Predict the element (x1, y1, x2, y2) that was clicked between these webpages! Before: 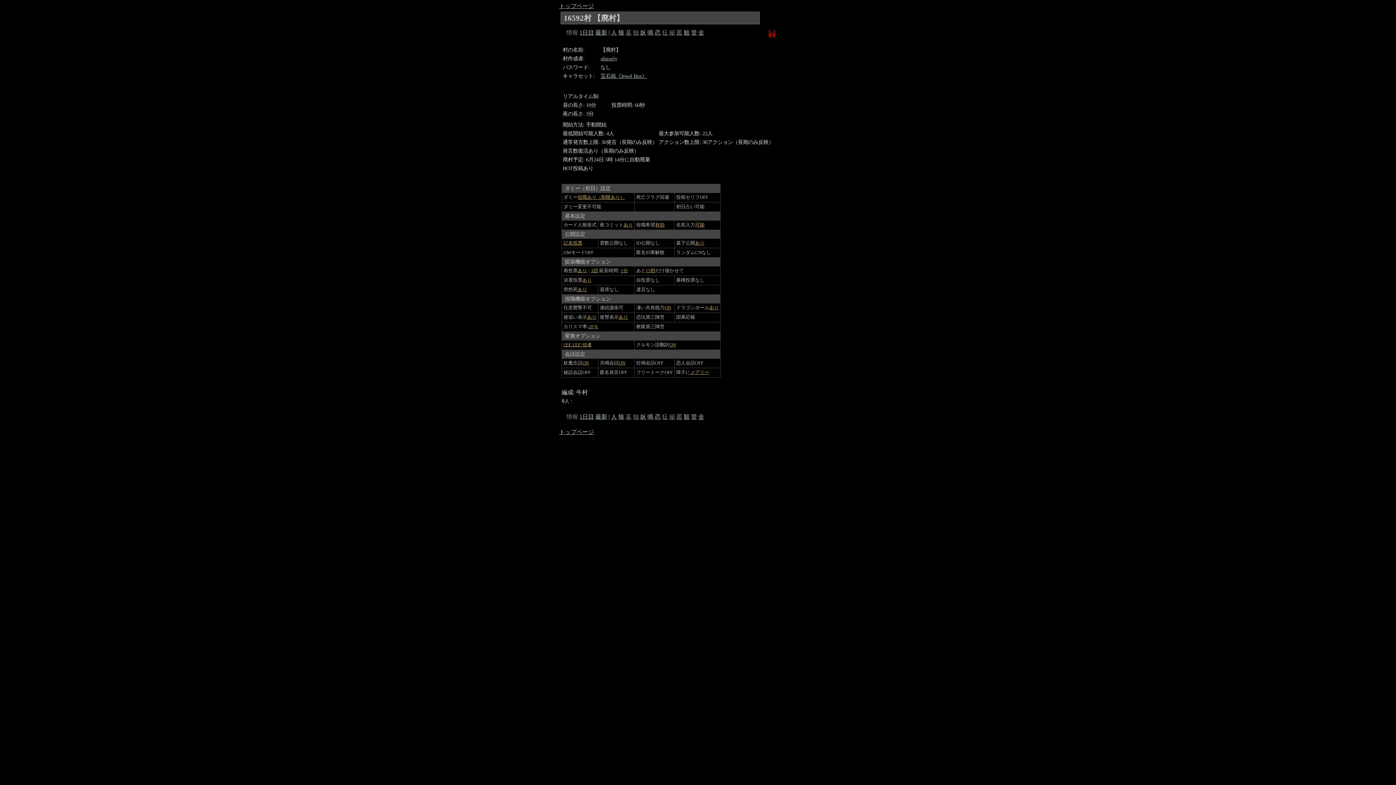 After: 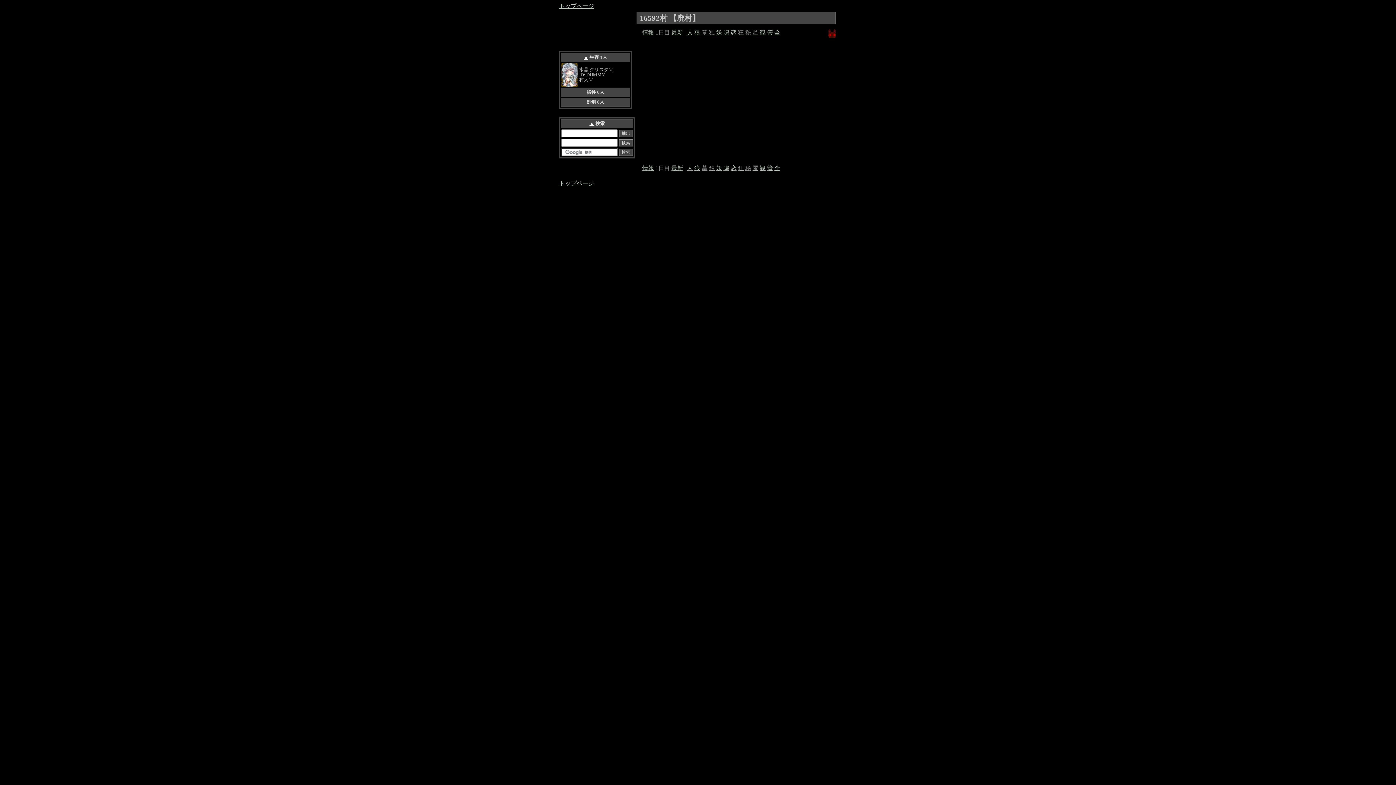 Action: bbox: (579, 413, 594, 420) label: 1日目